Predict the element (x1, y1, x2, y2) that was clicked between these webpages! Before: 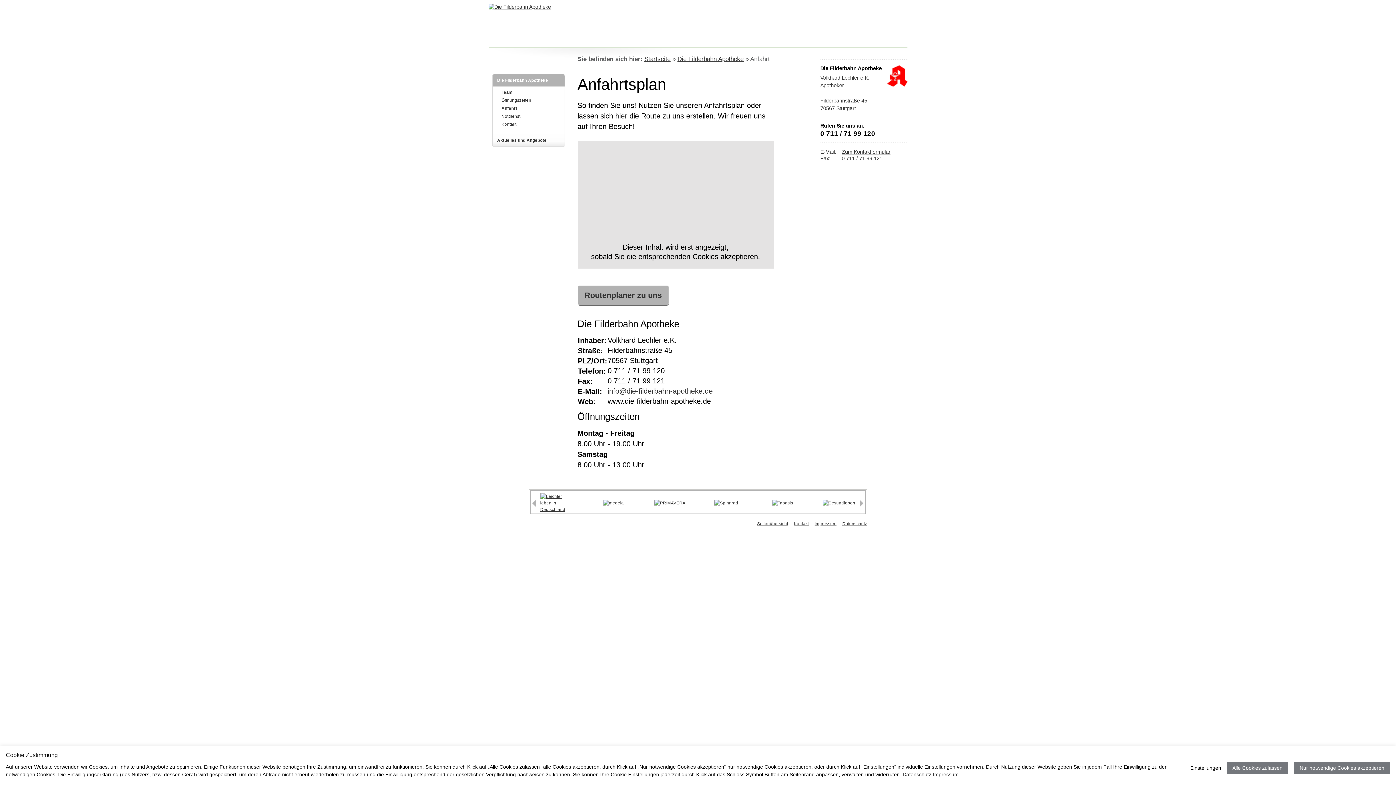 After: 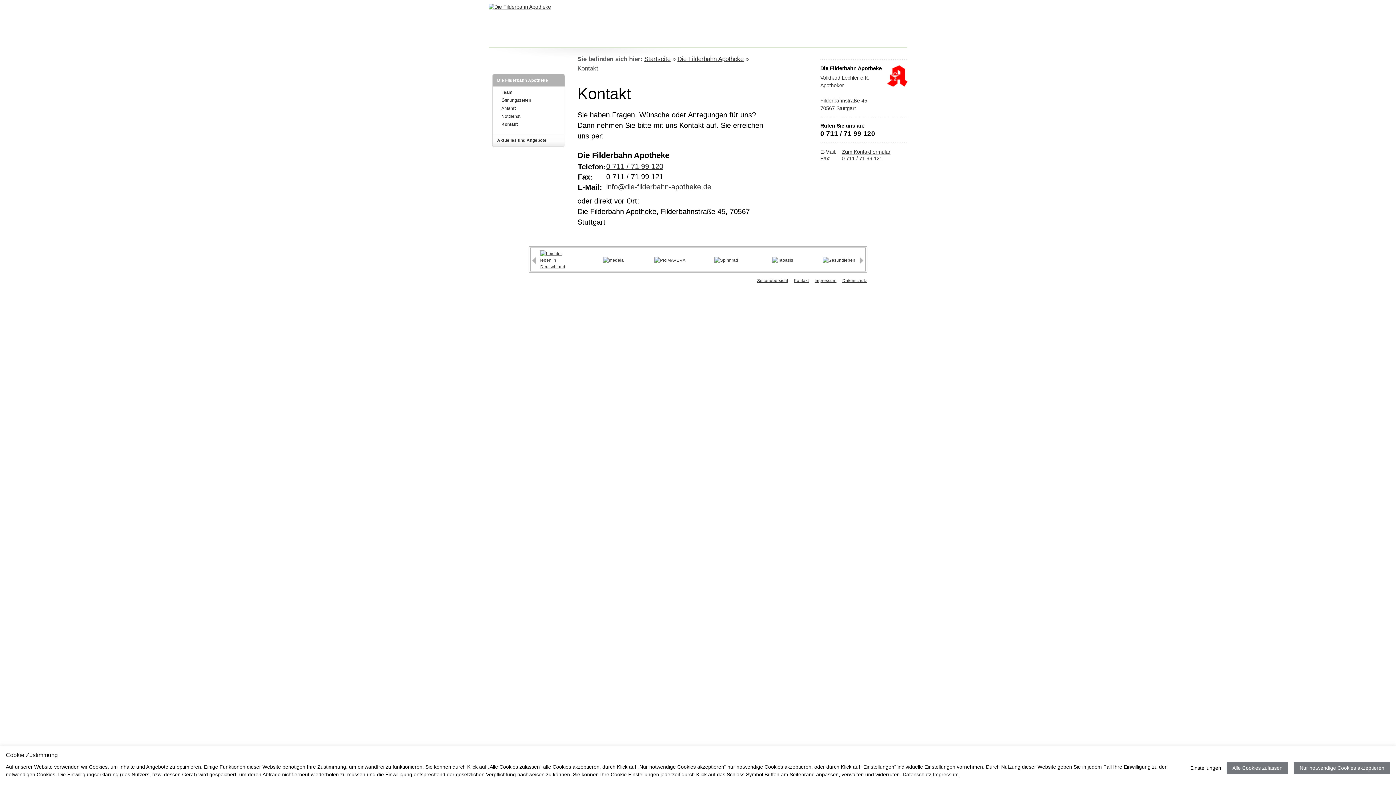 Action: label: Kontakt bbox: (501, 122, 516, 126)